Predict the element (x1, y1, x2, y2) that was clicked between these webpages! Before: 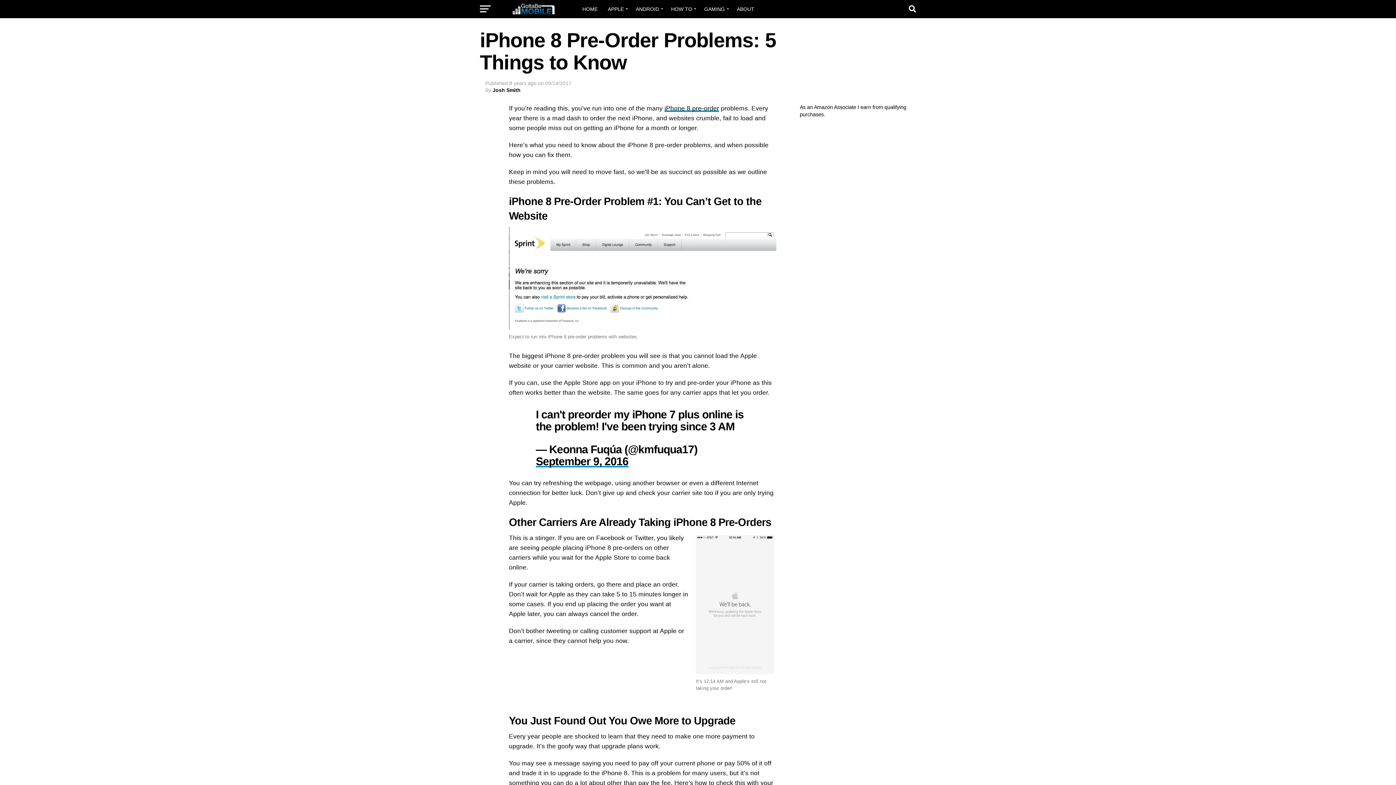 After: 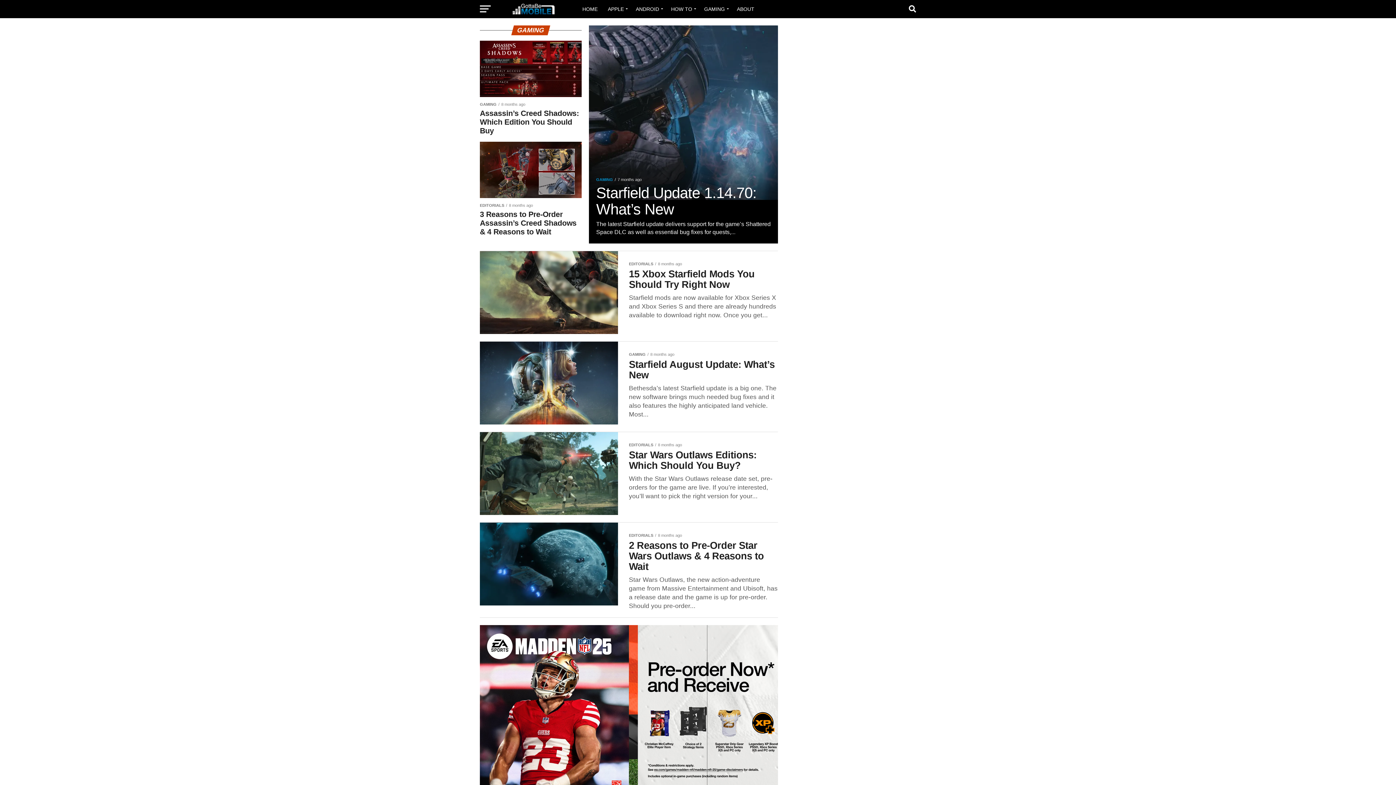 Action: bbox: (700, 0, 731, 18) label: GAMING